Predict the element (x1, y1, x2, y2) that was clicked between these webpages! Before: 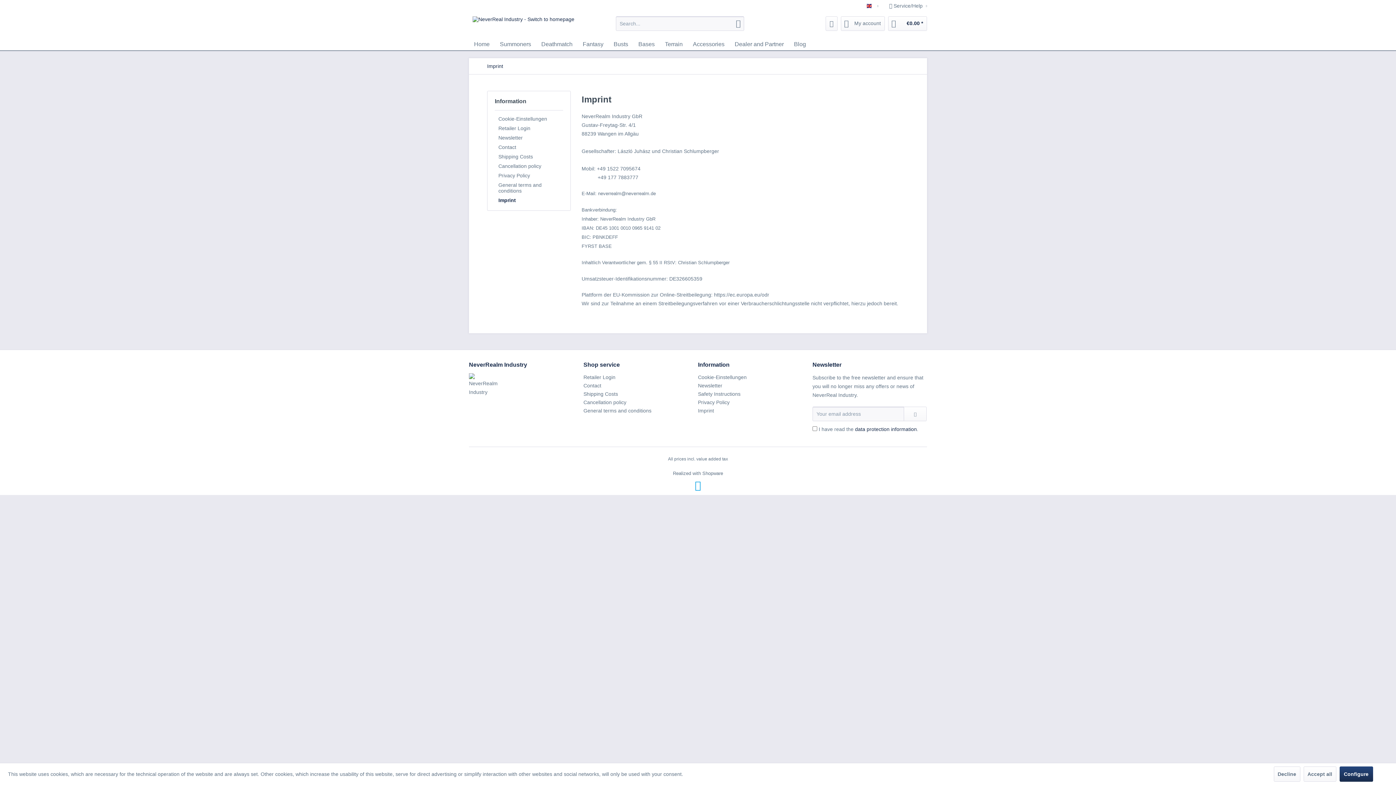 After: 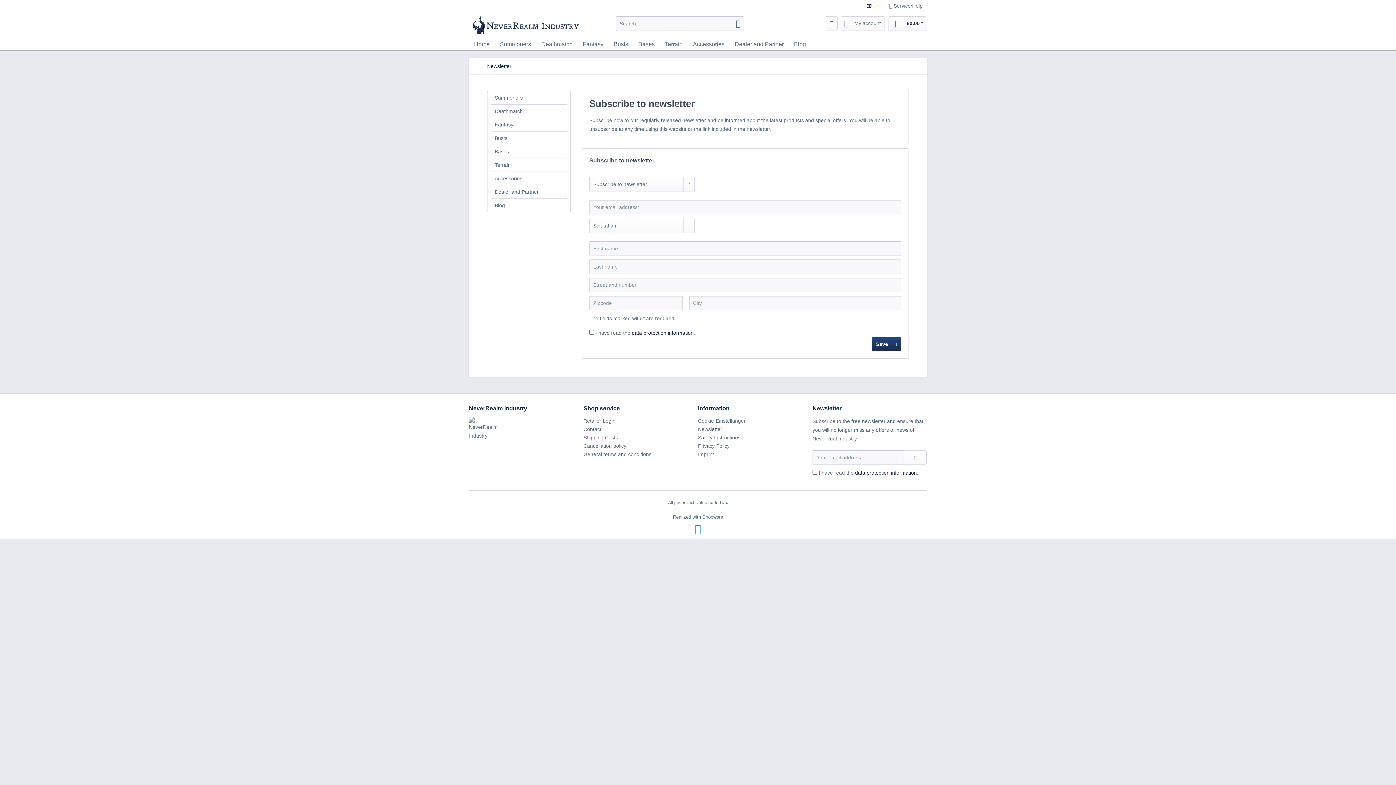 Action: label: Newsletter bbox: (494, 132, 563, 142)